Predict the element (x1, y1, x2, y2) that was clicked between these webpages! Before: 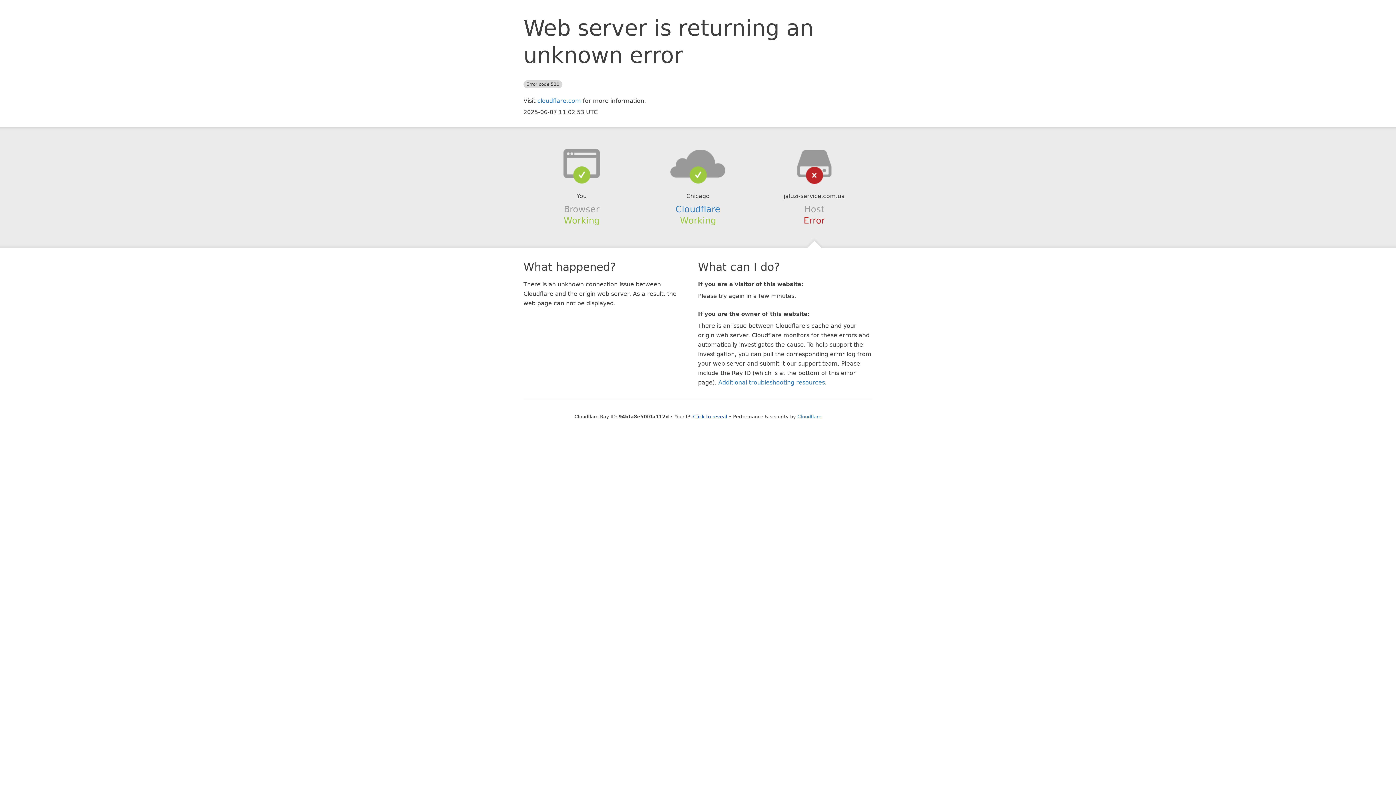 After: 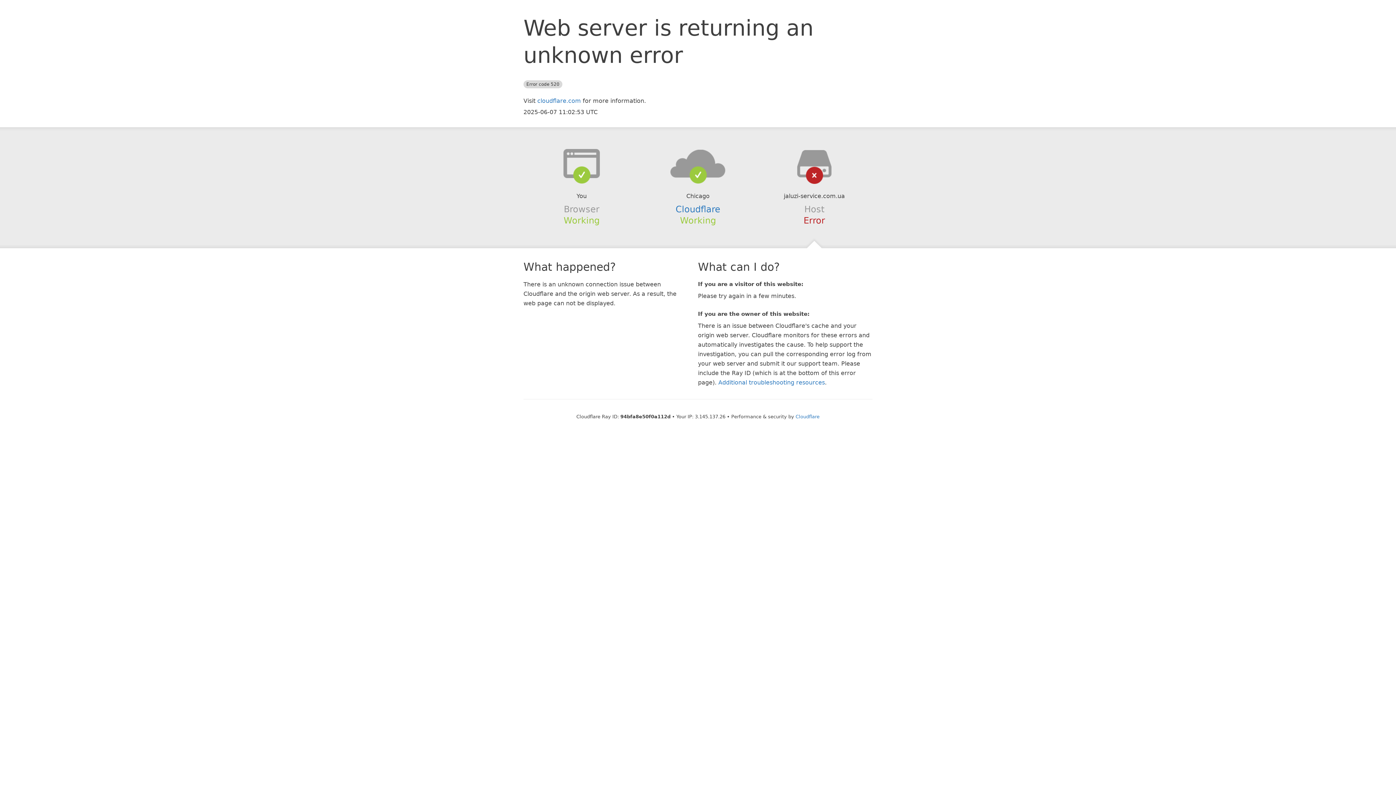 Action: bbox: (693, 414, 727, 419) label: Click to reveal